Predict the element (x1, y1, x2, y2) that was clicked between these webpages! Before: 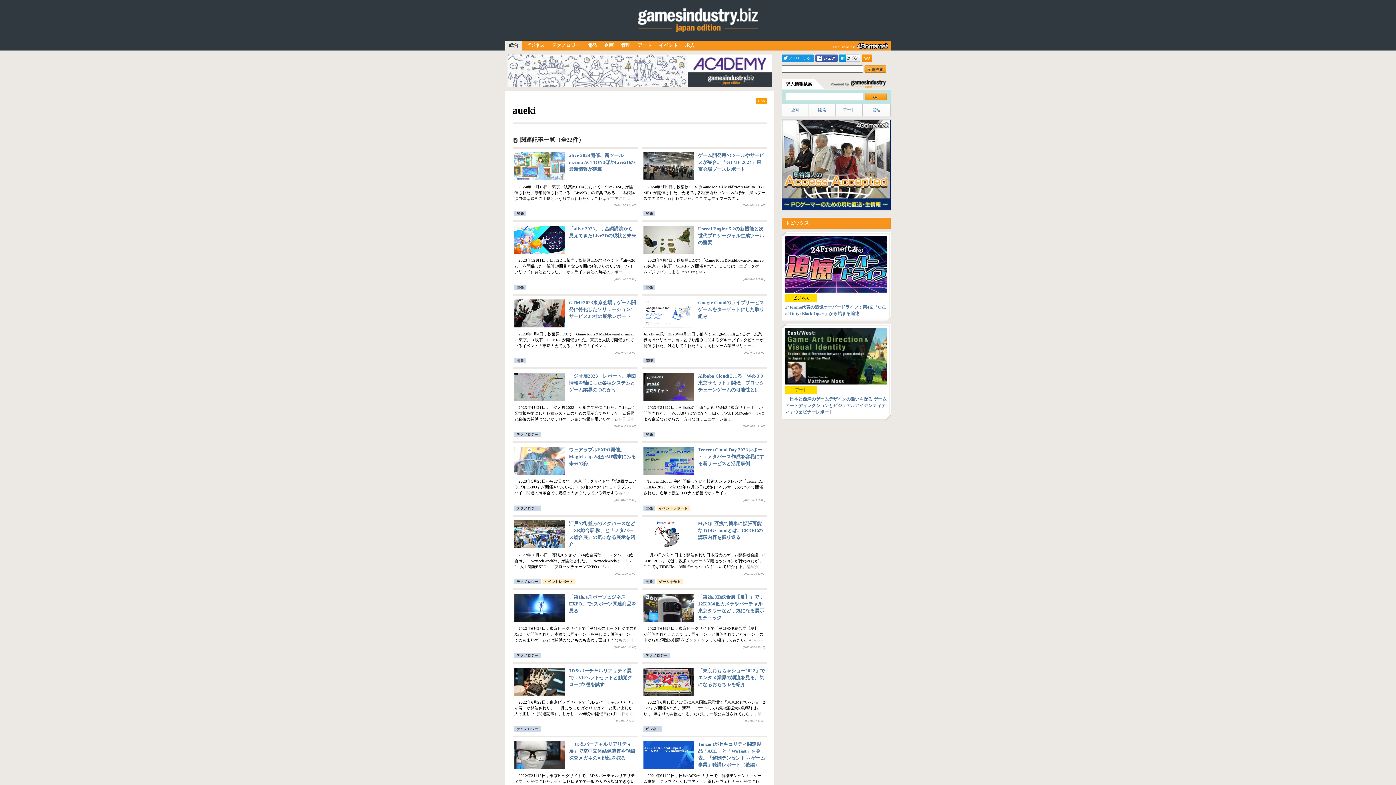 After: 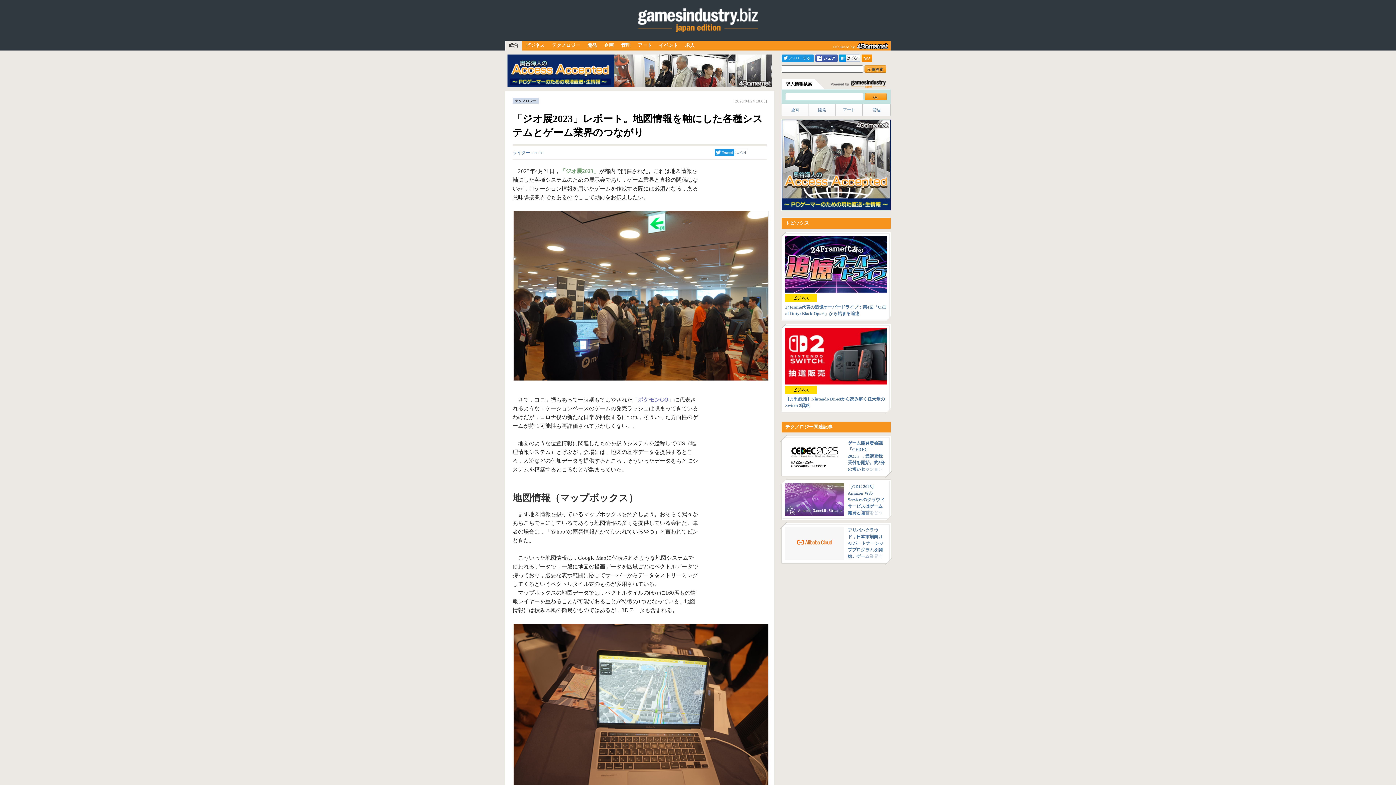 Action: bbox: (514, 373, 565, 401)